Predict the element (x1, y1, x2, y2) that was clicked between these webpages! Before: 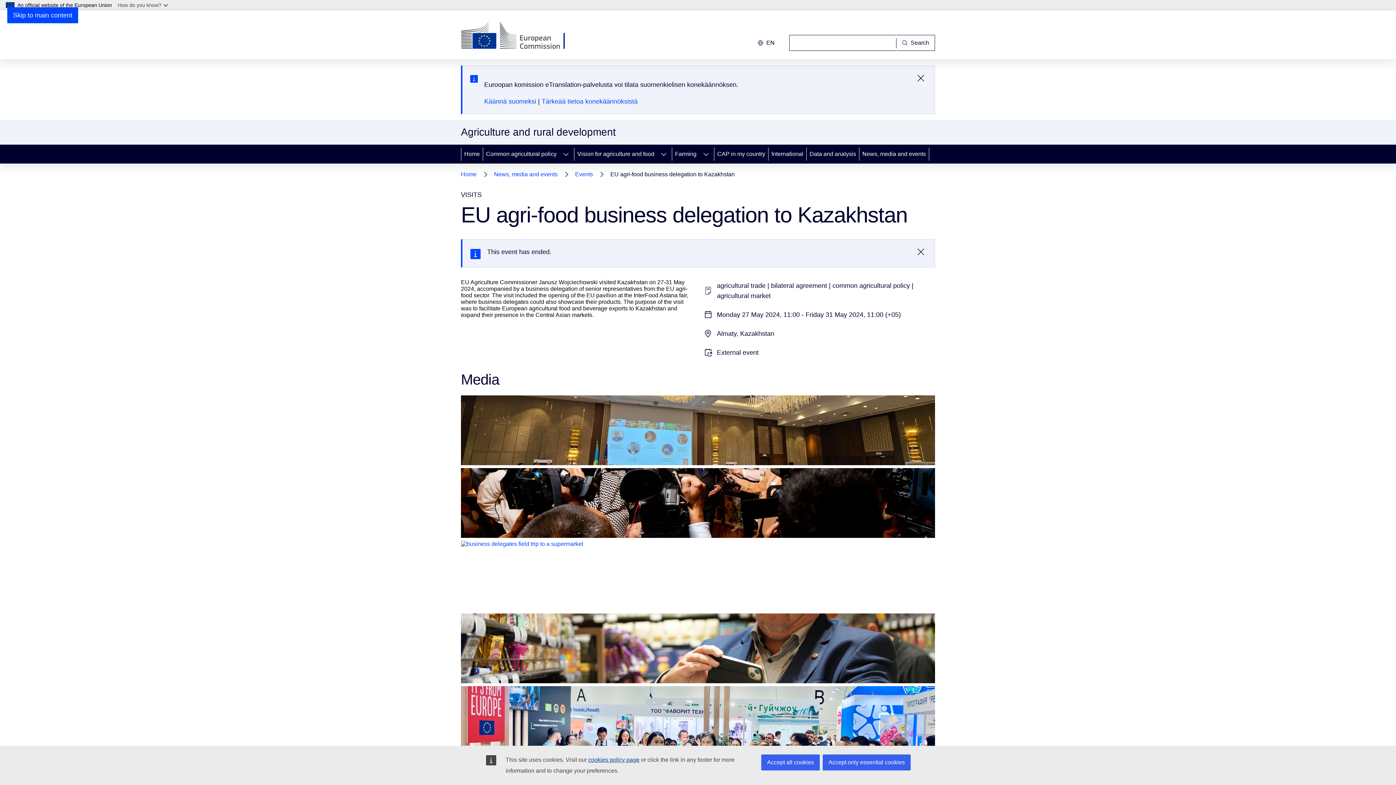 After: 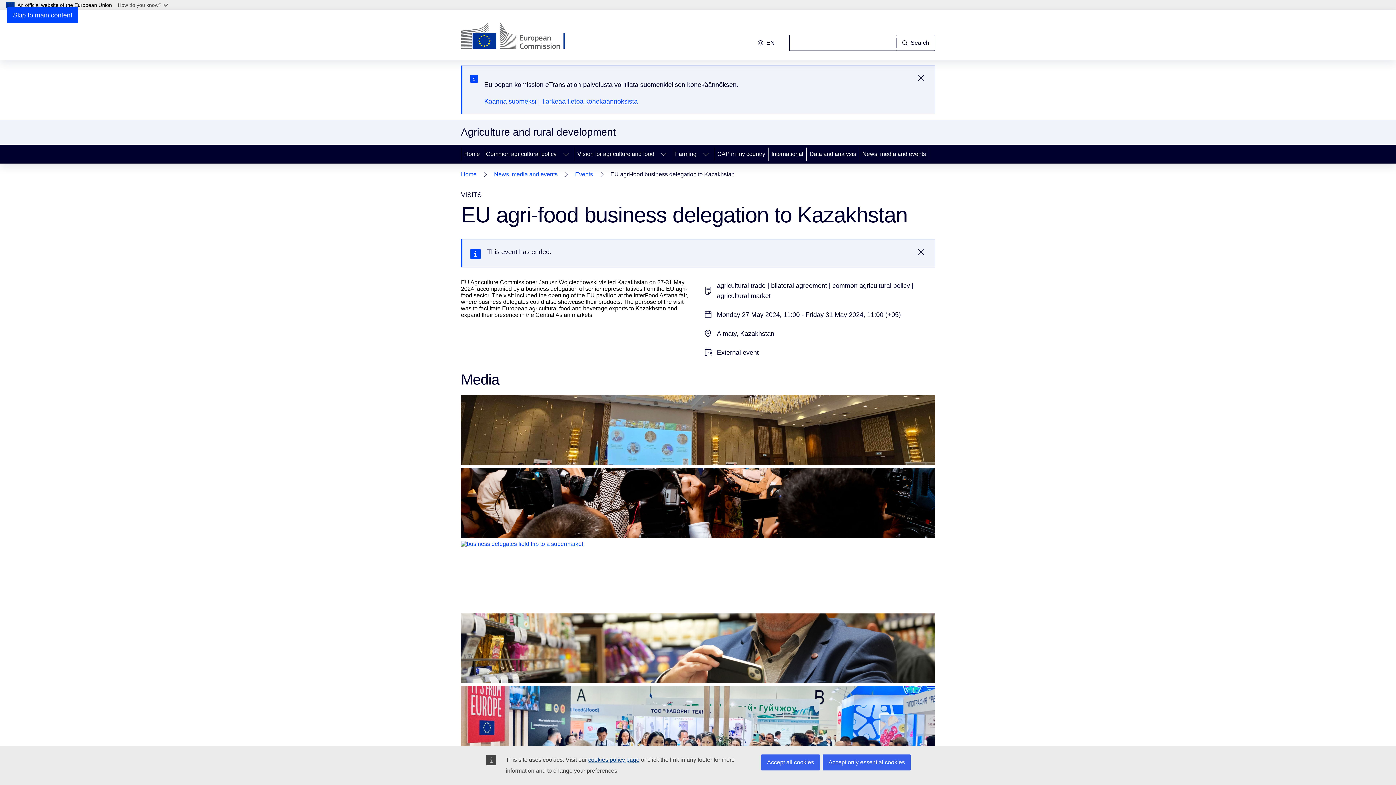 Action: label: Tärkeää tietoa konekäännöksistä bbox: (541, 97, 637, 105)